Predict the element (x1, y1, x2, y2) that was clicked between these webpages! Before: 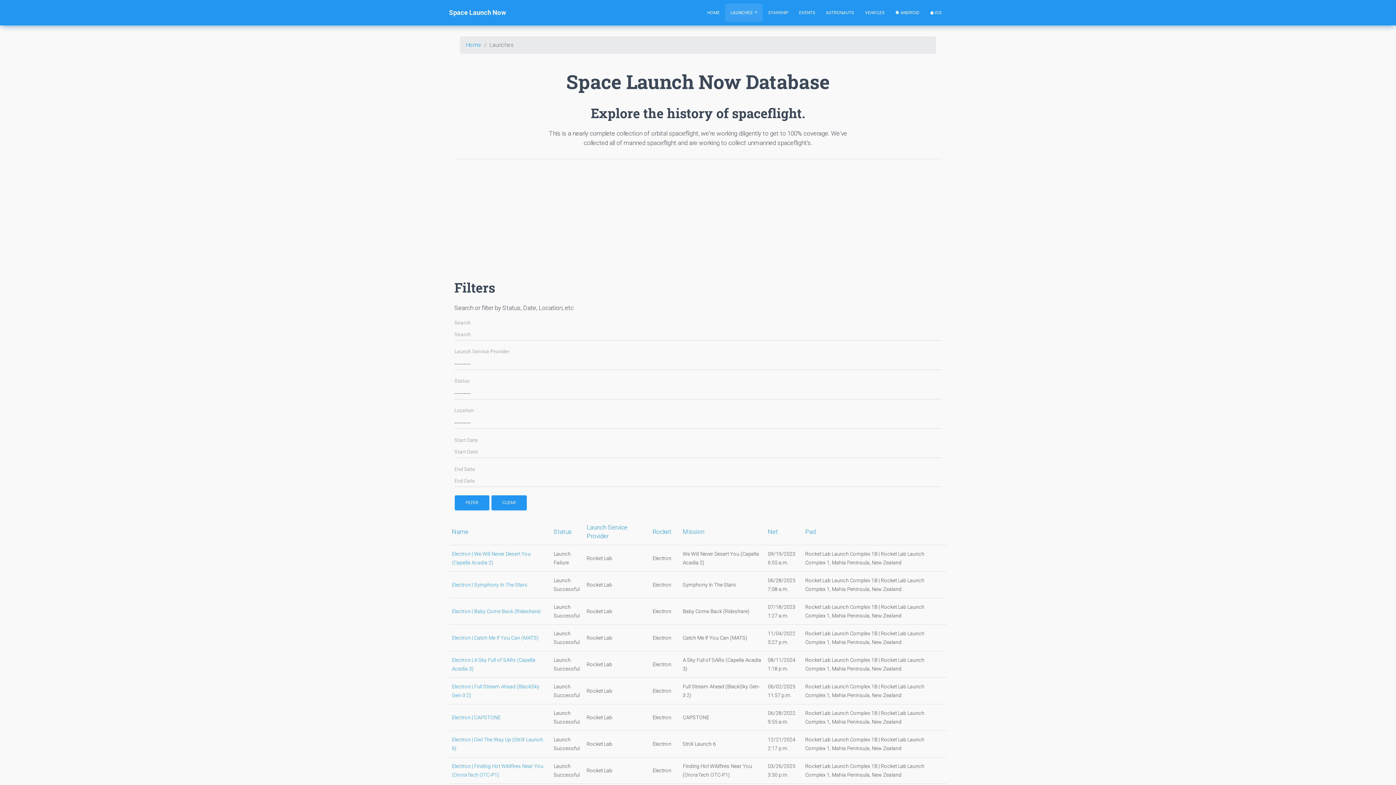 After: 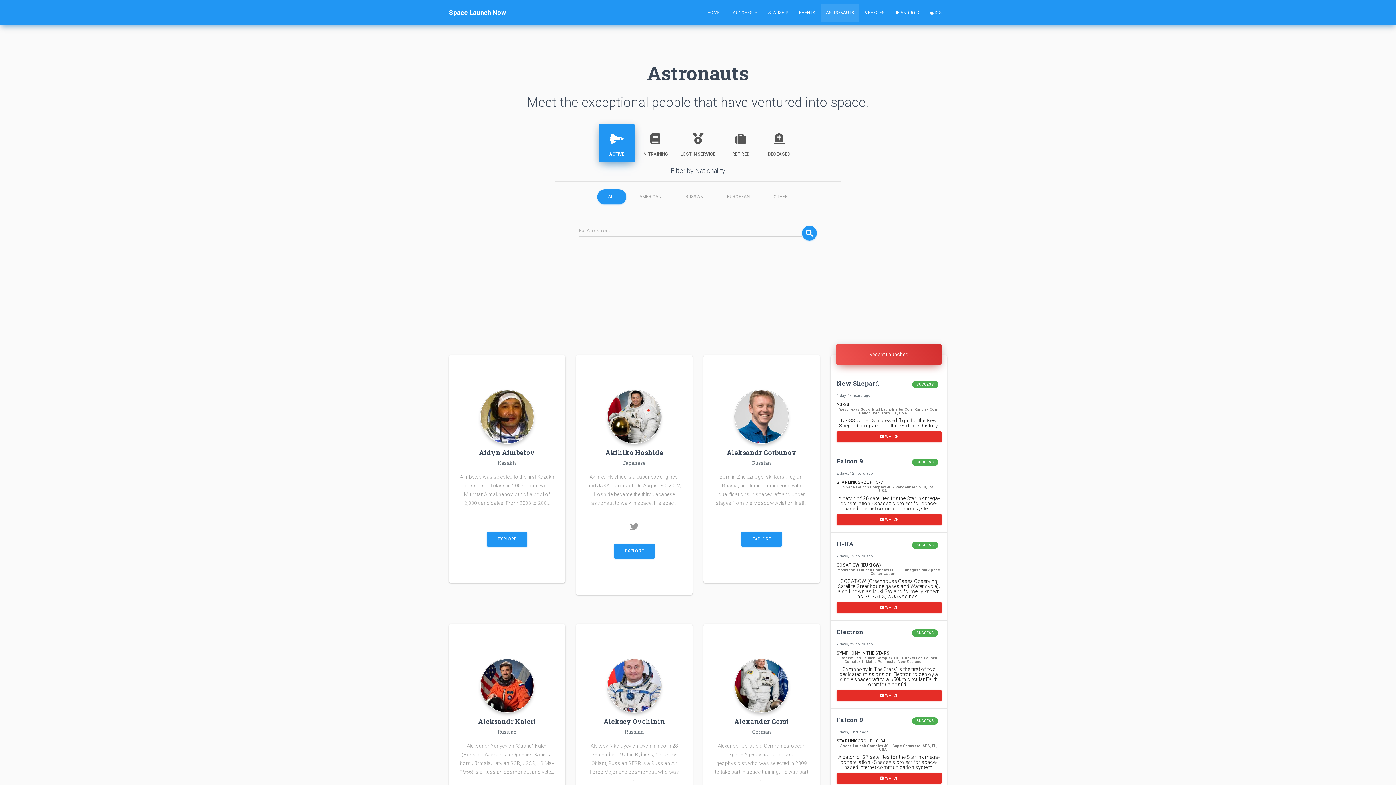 Action: bbox: (820, 3, 859, 21) label: ASTRONAUTS